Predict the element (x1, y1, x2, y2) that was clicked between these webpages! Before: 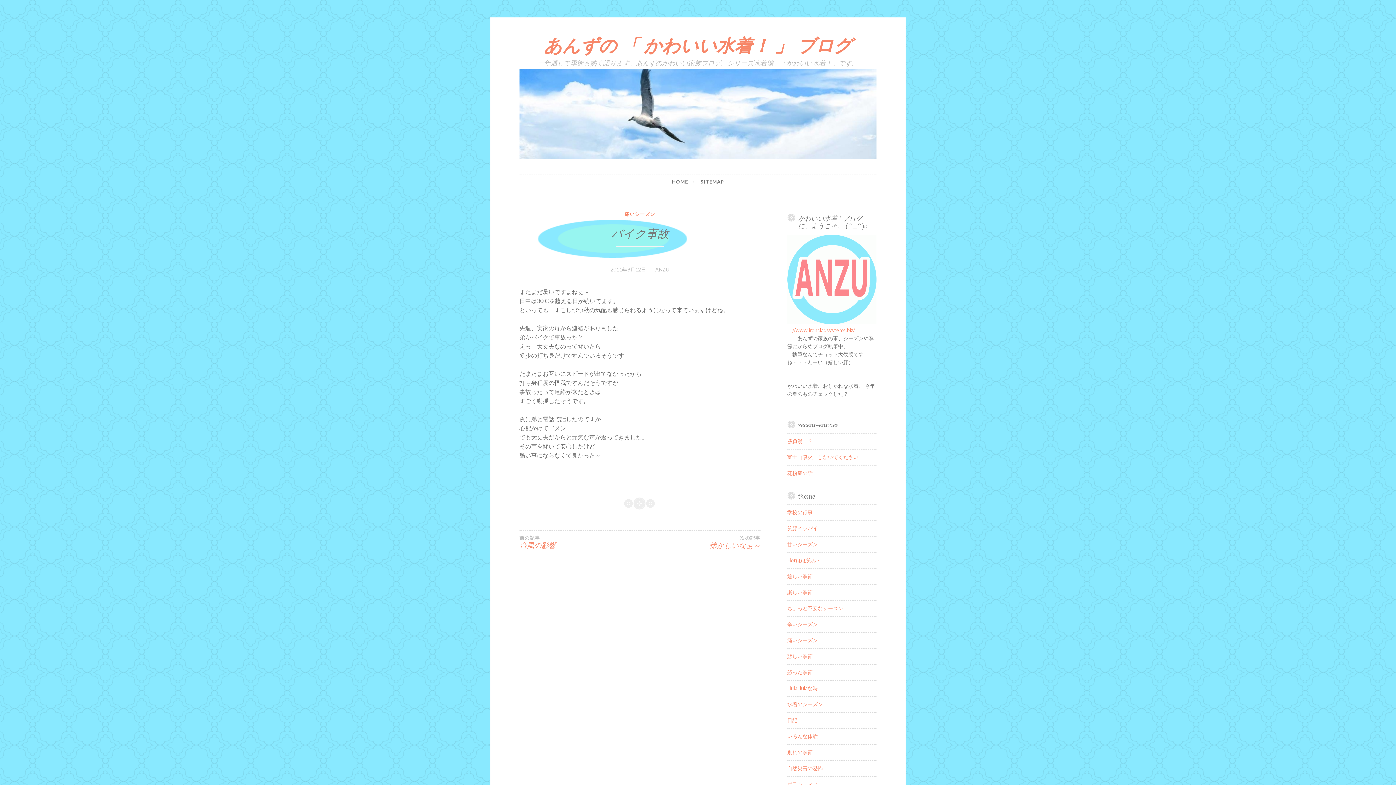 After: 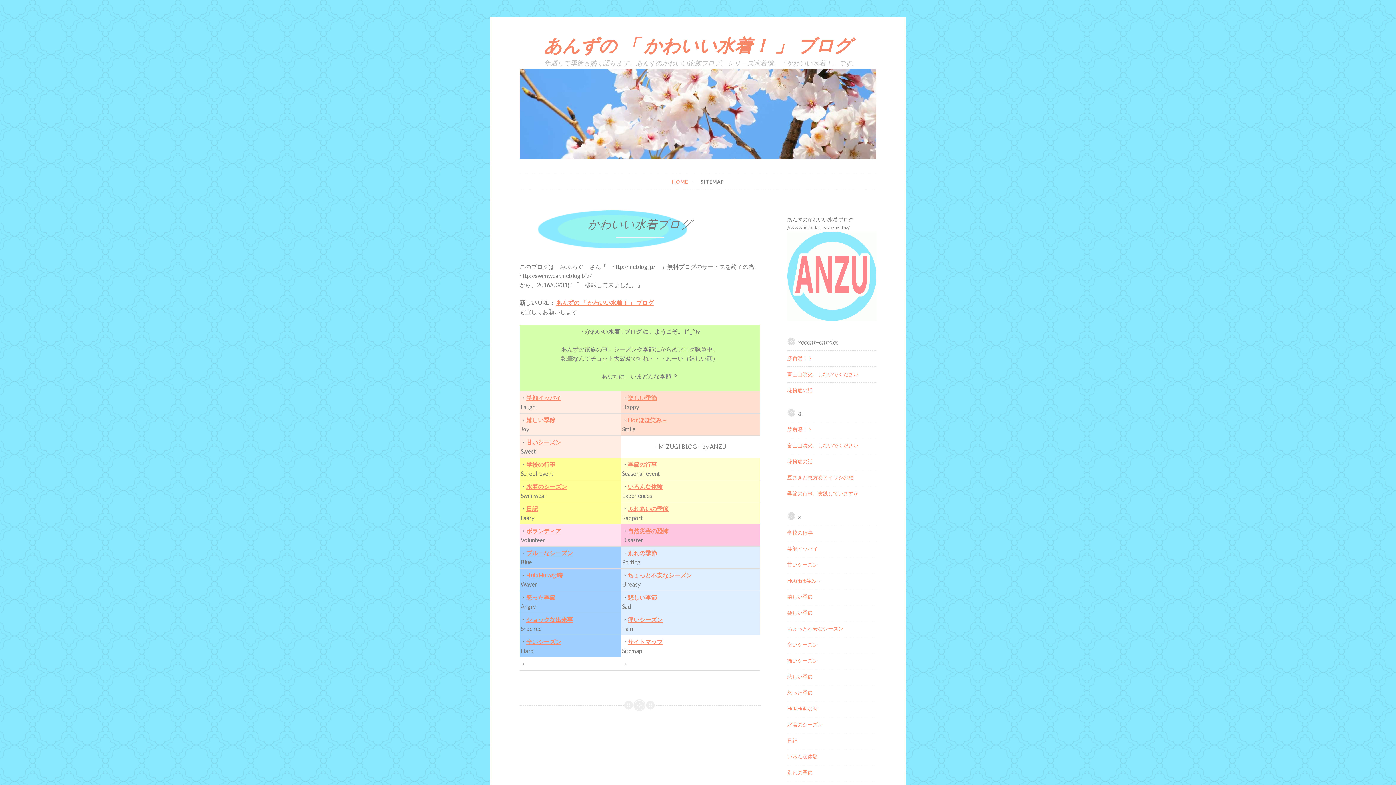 Action: bbox: (792, 327, 855, 333) label: //www.ironcladsystems.biz/